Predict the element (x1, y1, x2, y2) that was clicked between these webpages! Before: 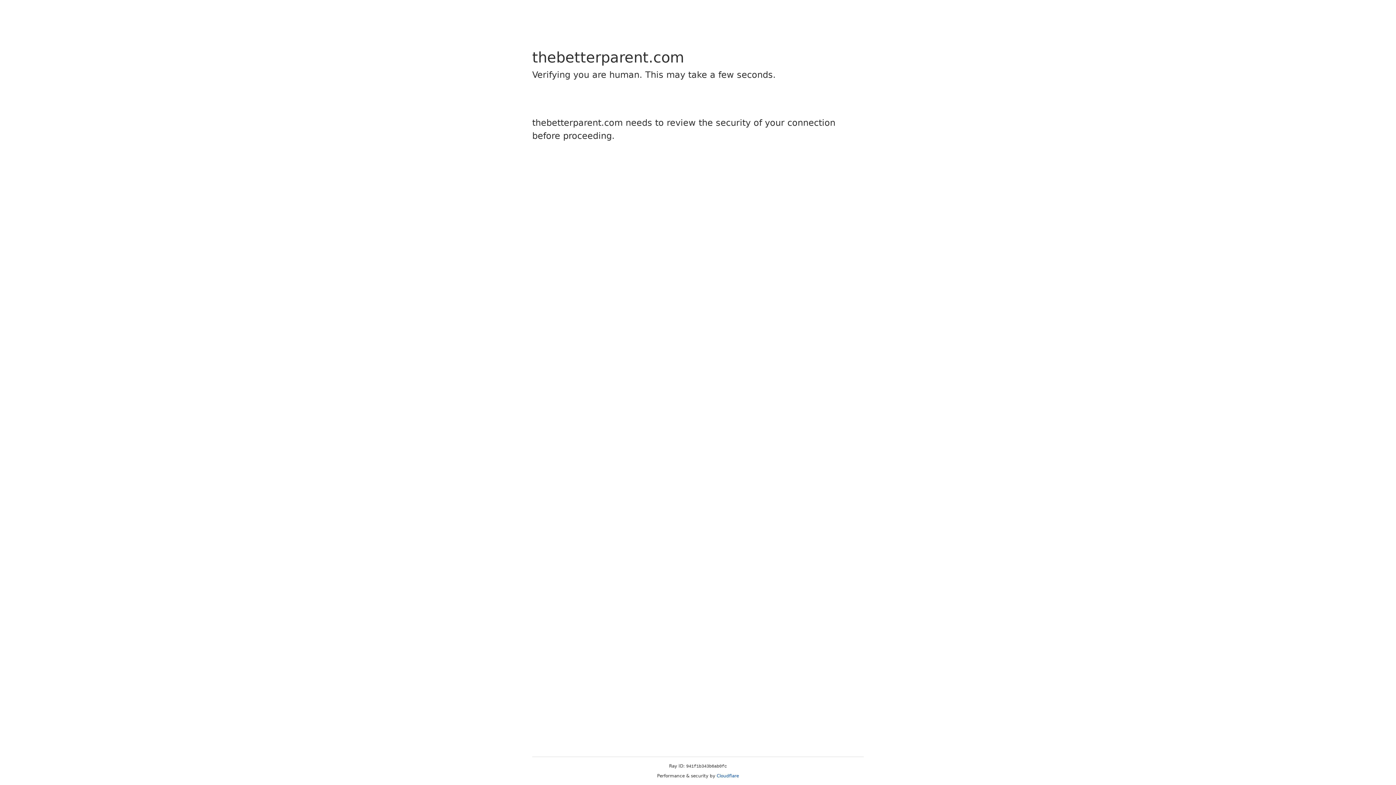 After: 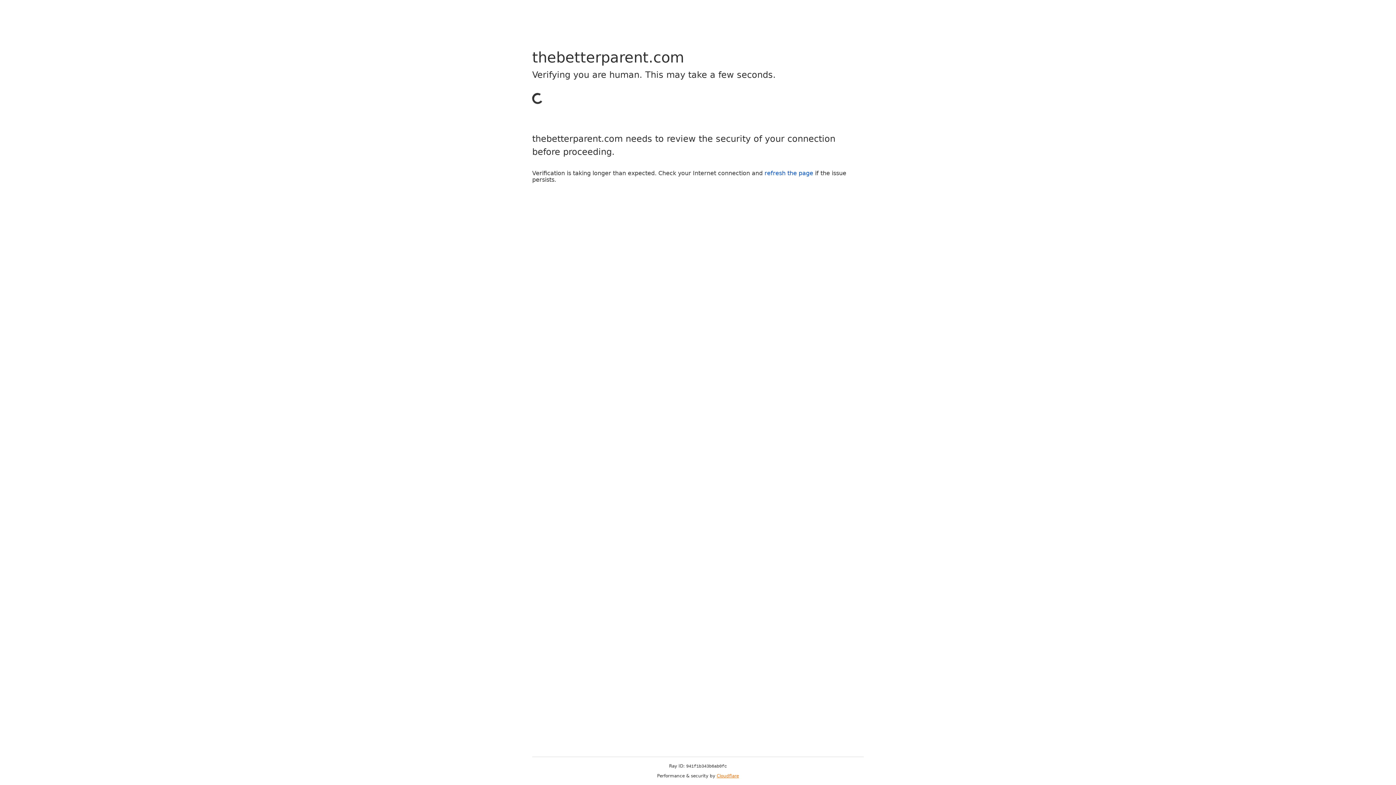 Action: bbox: (716, 773, 739, 778) label: Cloudflare